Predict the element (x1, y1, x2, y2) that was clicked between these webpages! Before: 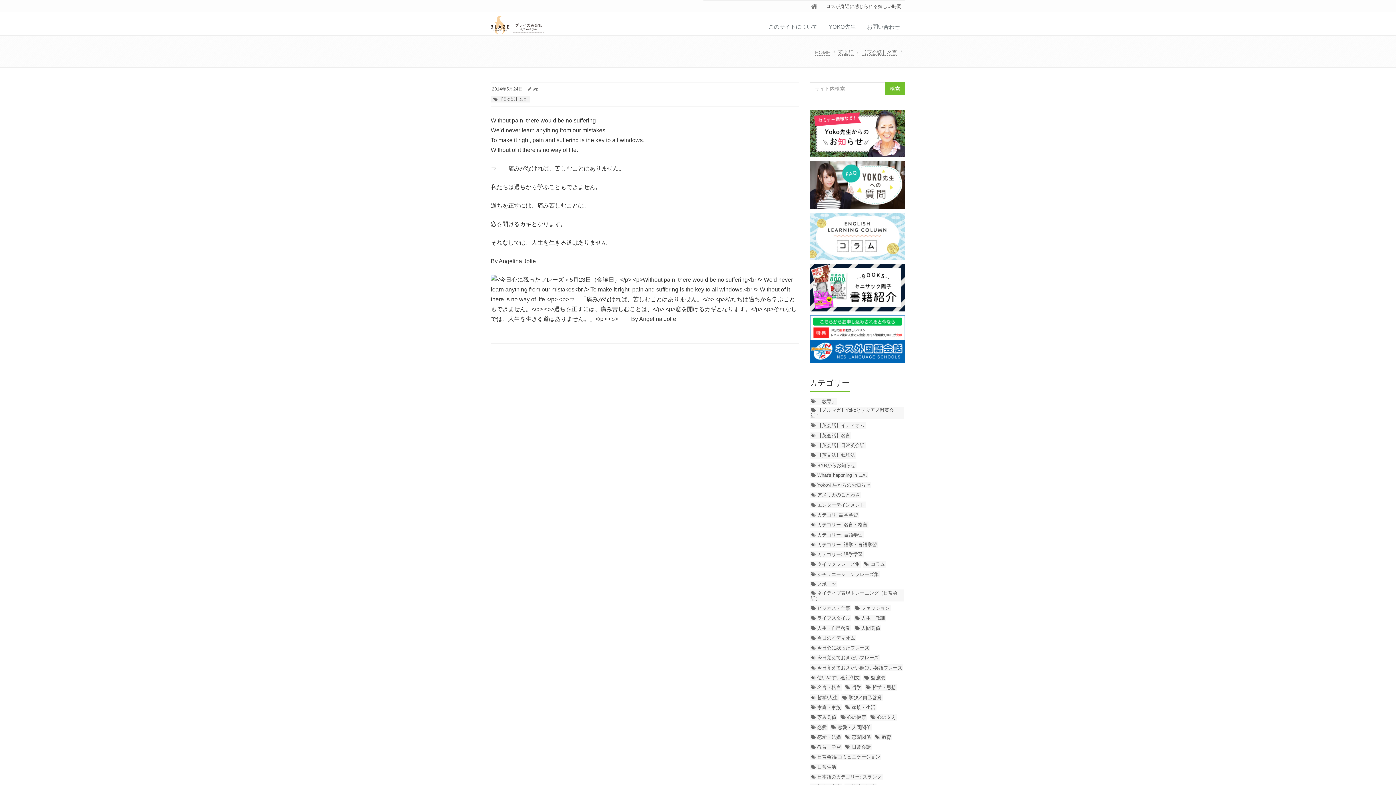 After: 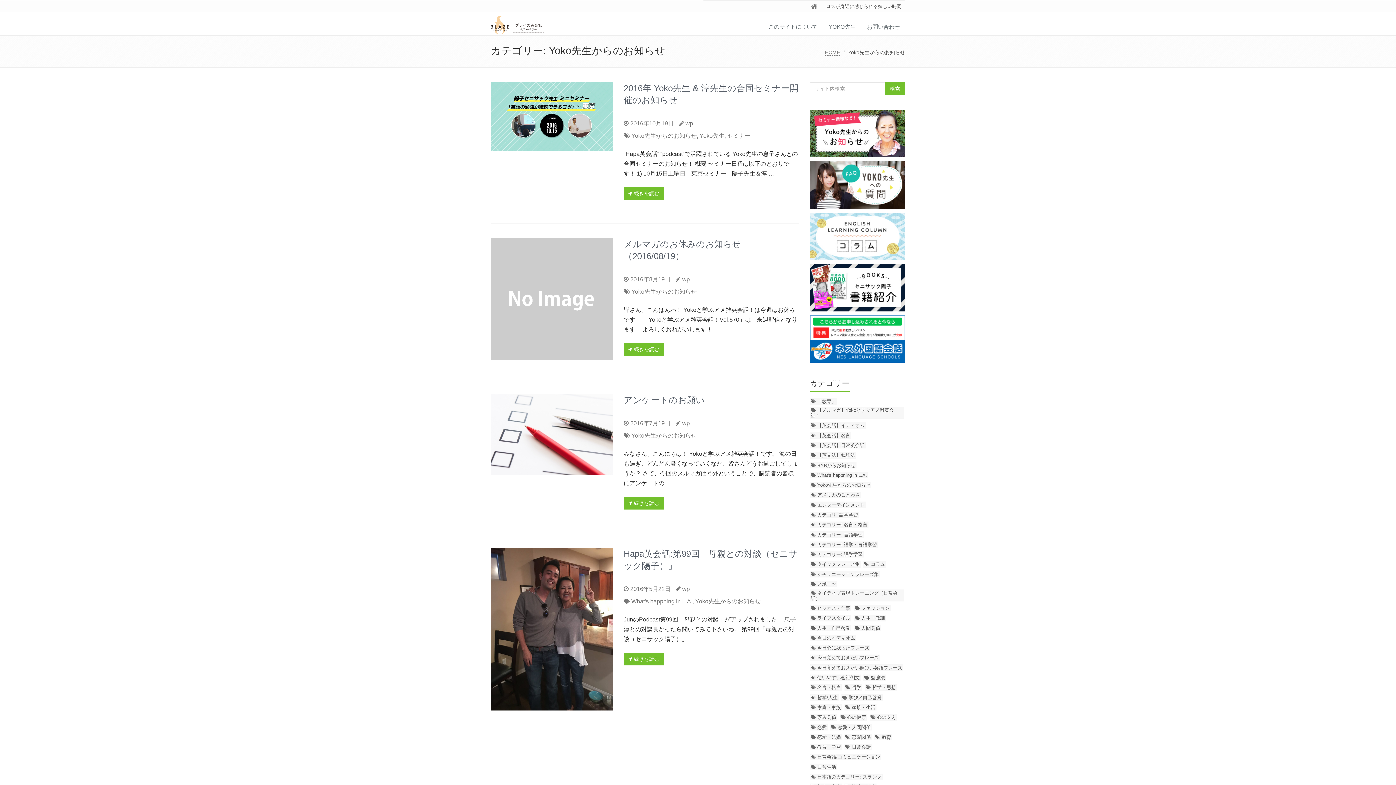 Action: label: Yoko先生からのお知らせ bbox: (810, 482, 871, 488)